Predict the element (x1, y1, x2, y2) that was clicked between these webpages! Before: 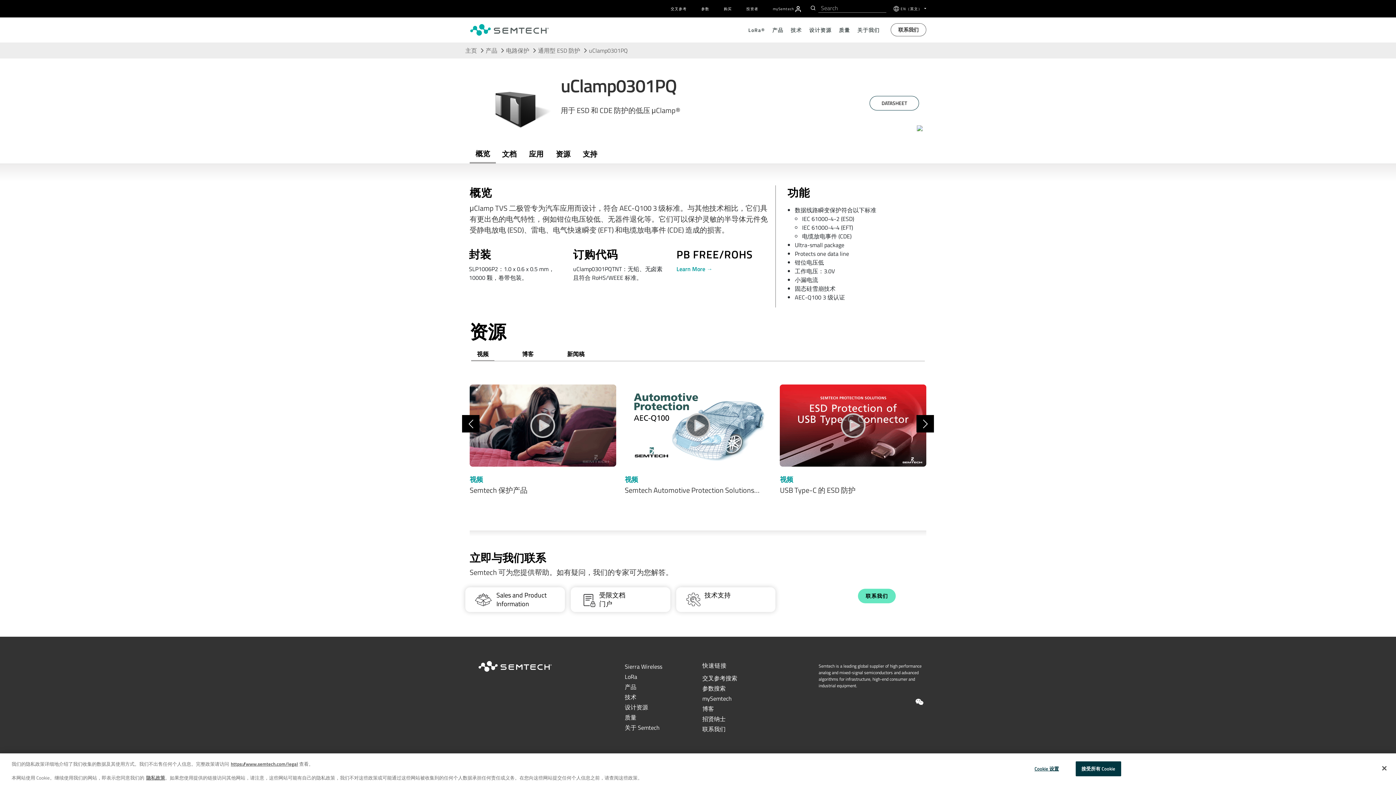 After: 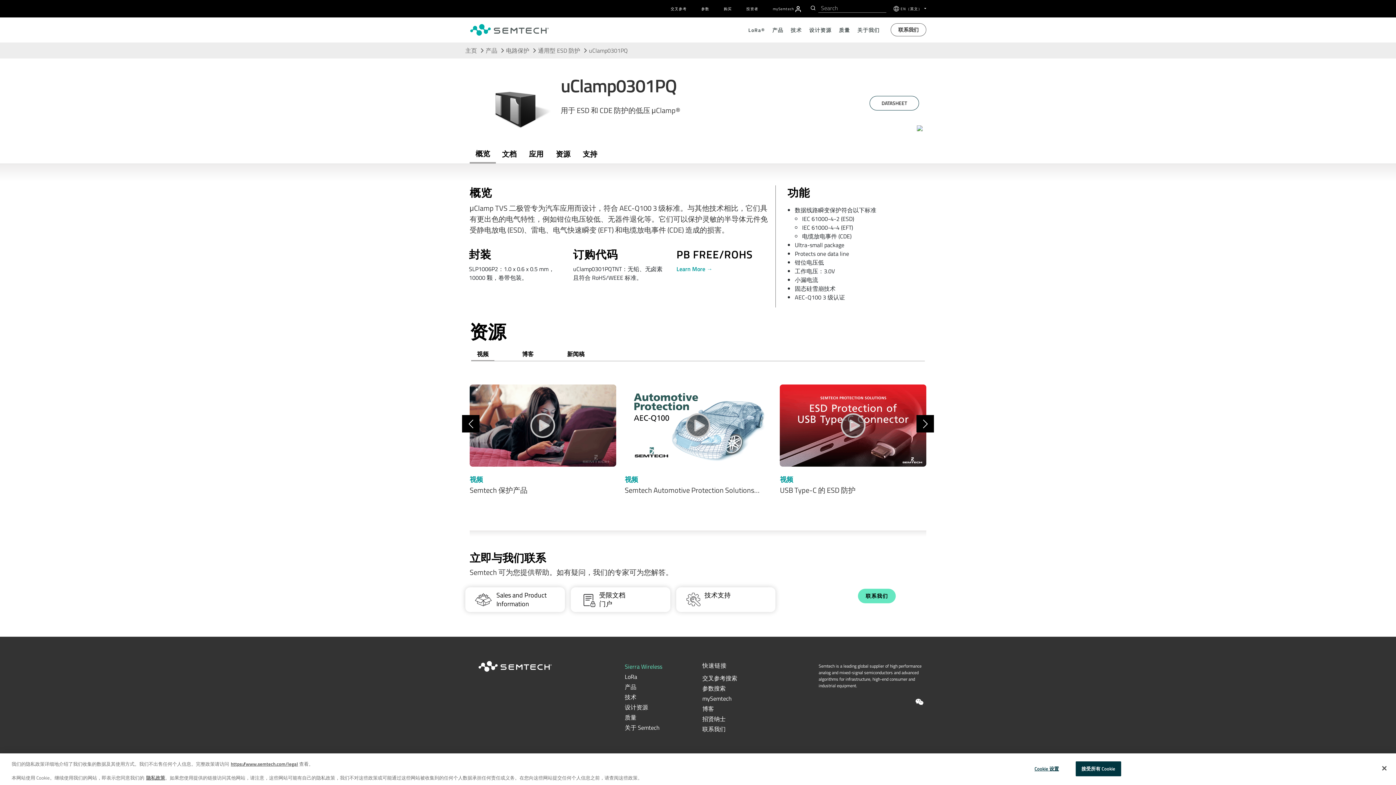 Action: bbox: (624, 662, 662, 671) label: Sierra Wireless